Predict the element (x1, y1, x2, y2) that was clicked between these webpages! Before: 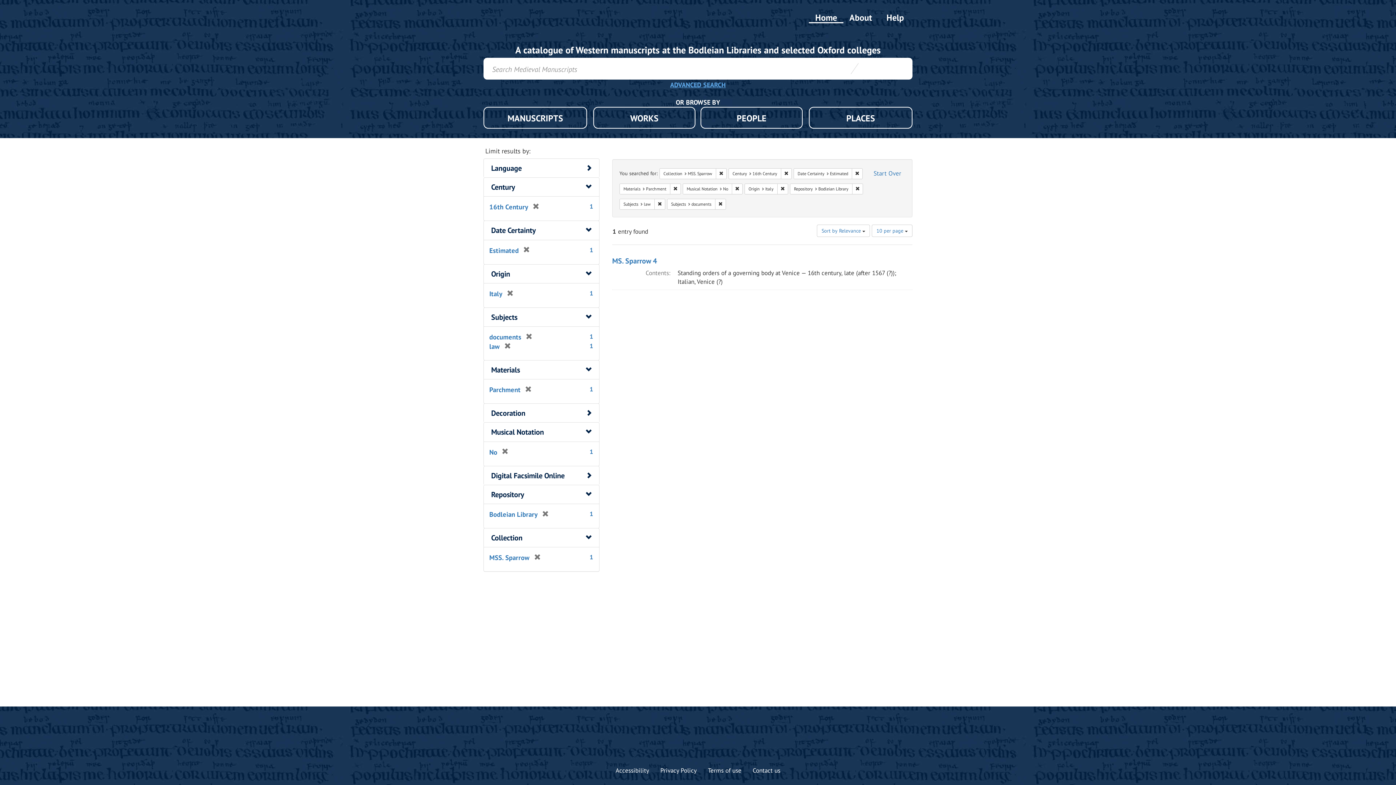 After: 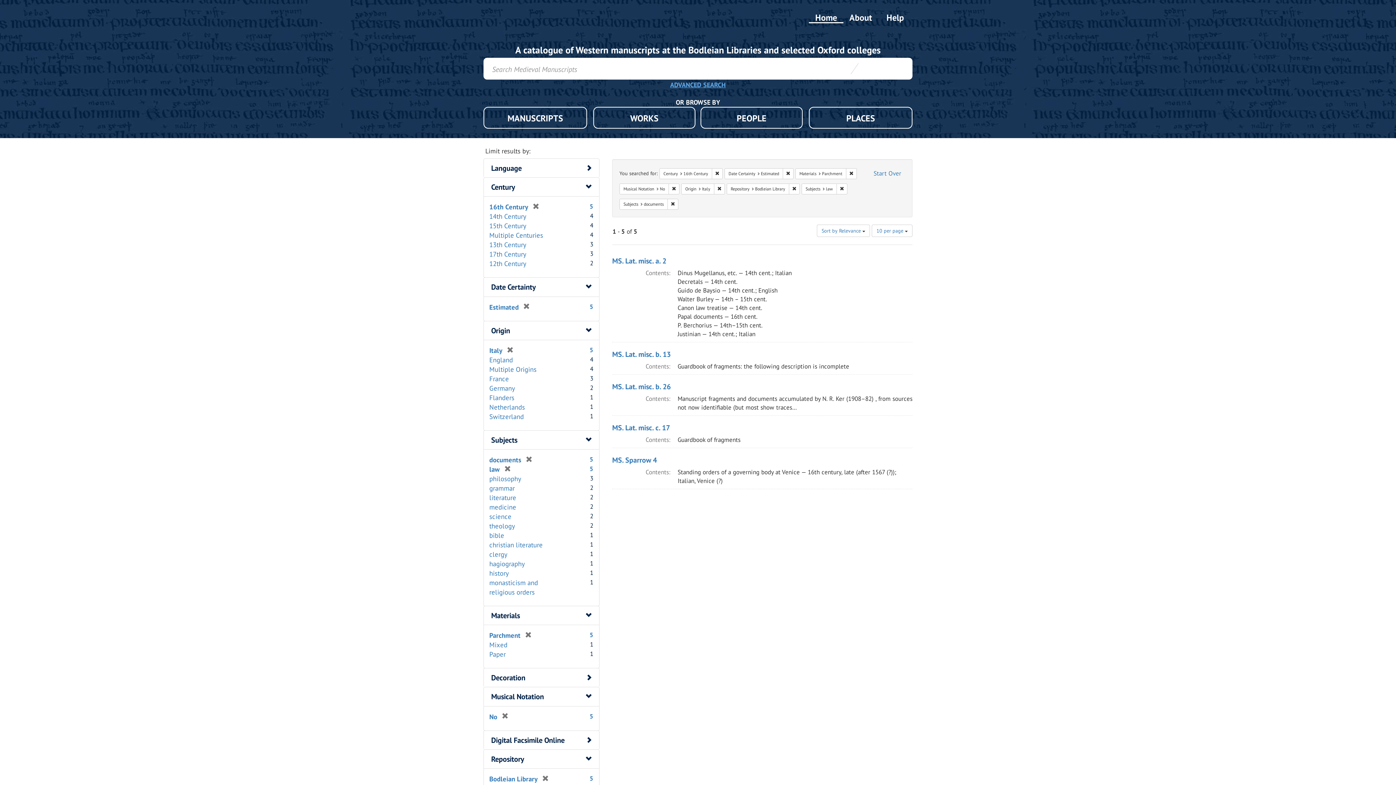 Action: label: [remove] bbox: (529, 553, 541, 562)